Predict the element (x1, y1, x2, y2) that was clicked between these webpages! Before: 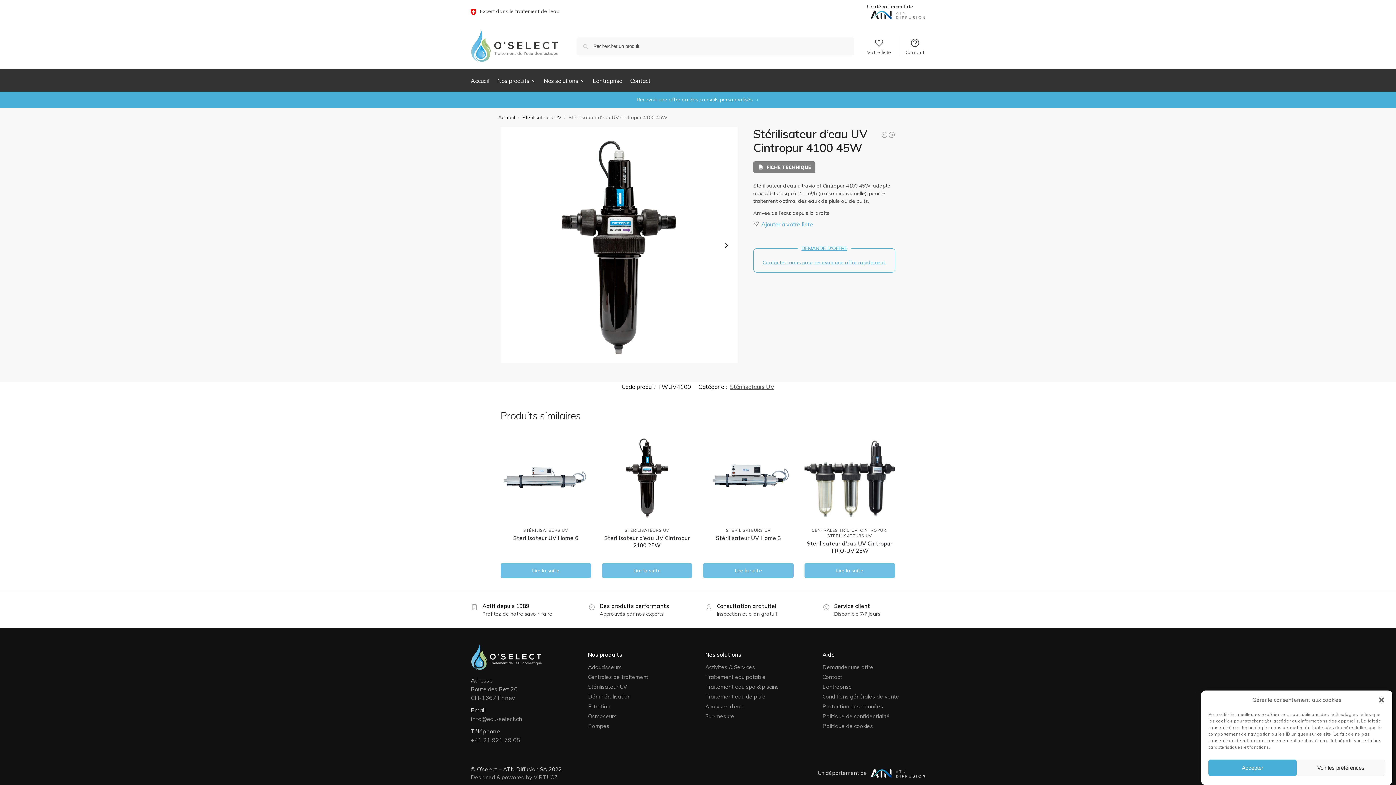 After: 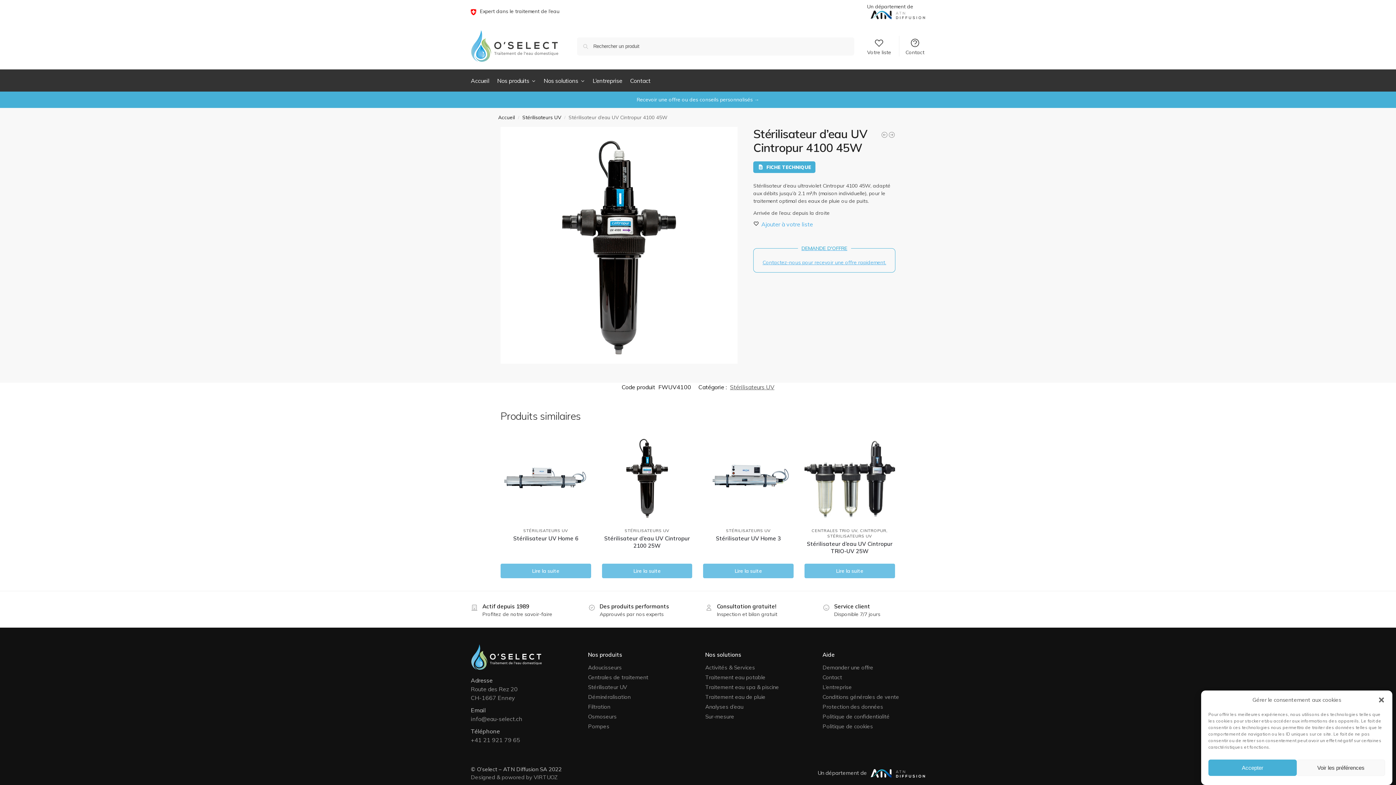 Action: bbox: (753, 161, 815, 173) label:  FICHE TECHNIQUE